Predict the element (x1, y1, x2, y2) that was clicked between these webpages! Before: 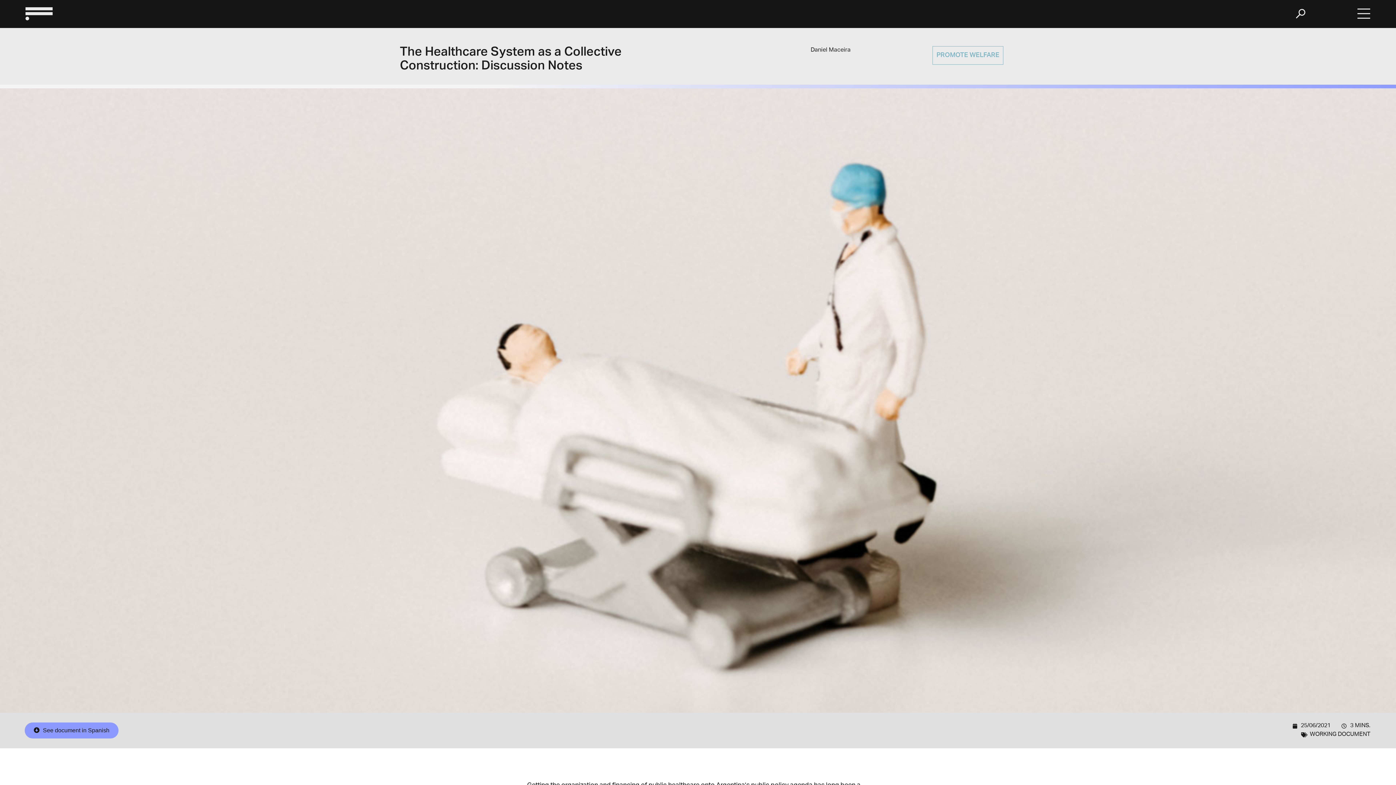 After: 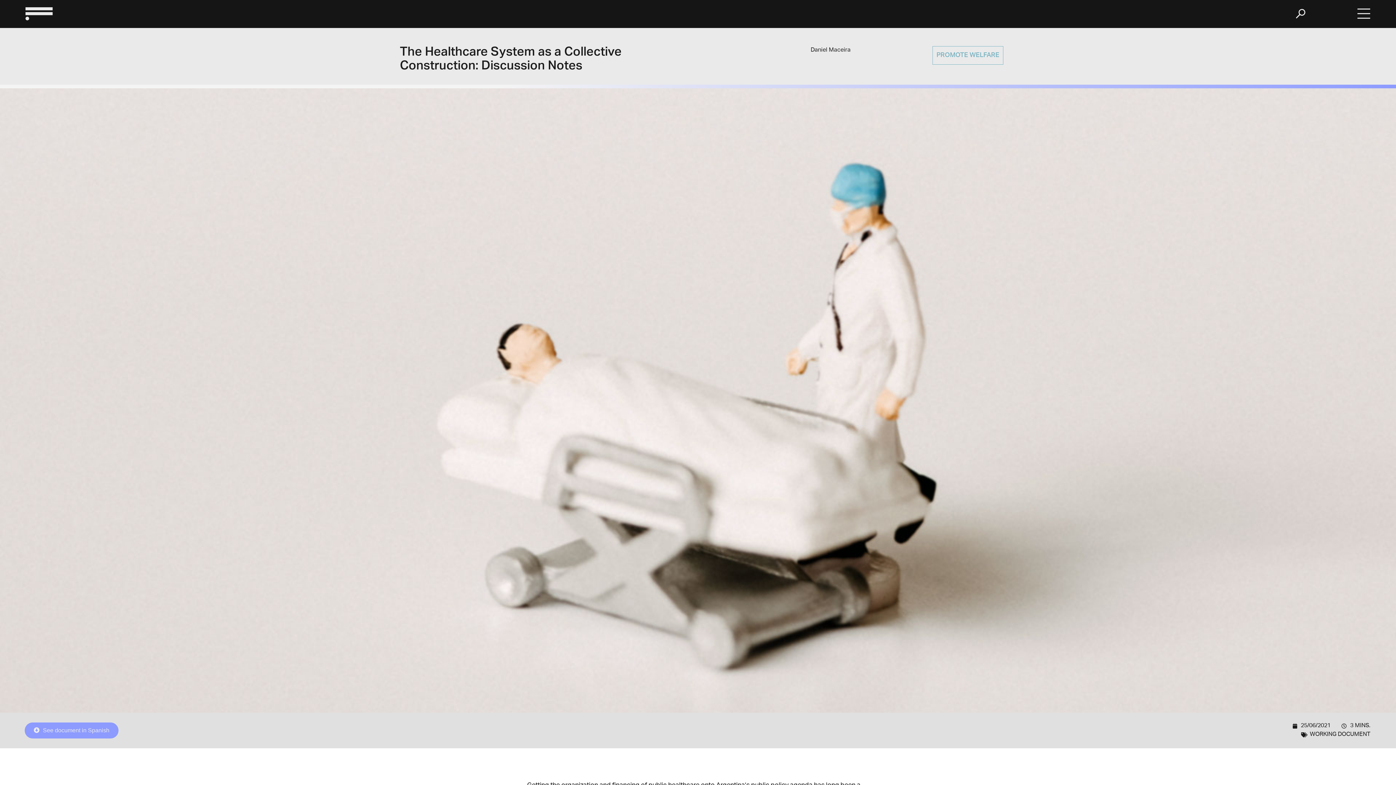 Action: bbox: (24, 722, 118, 738) label:  See document in Spanish